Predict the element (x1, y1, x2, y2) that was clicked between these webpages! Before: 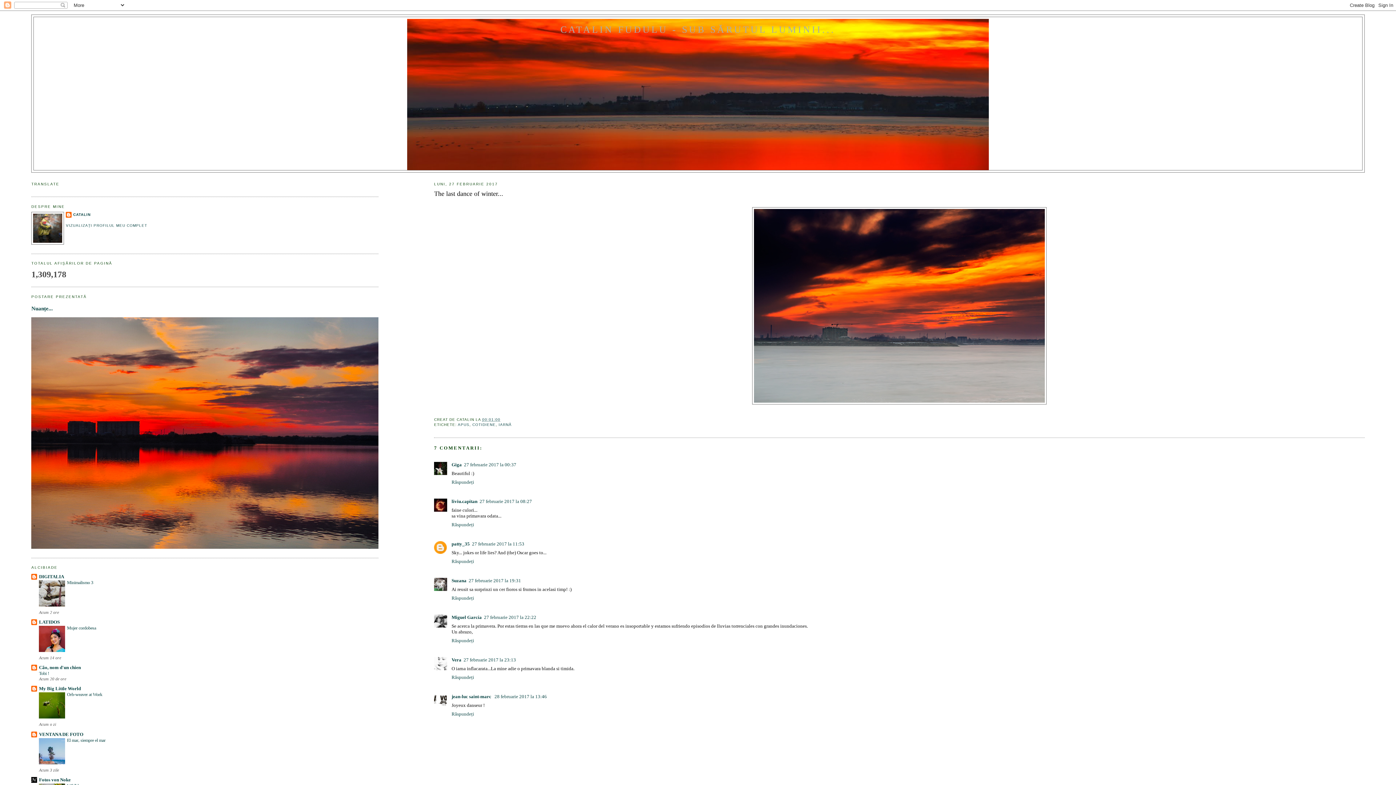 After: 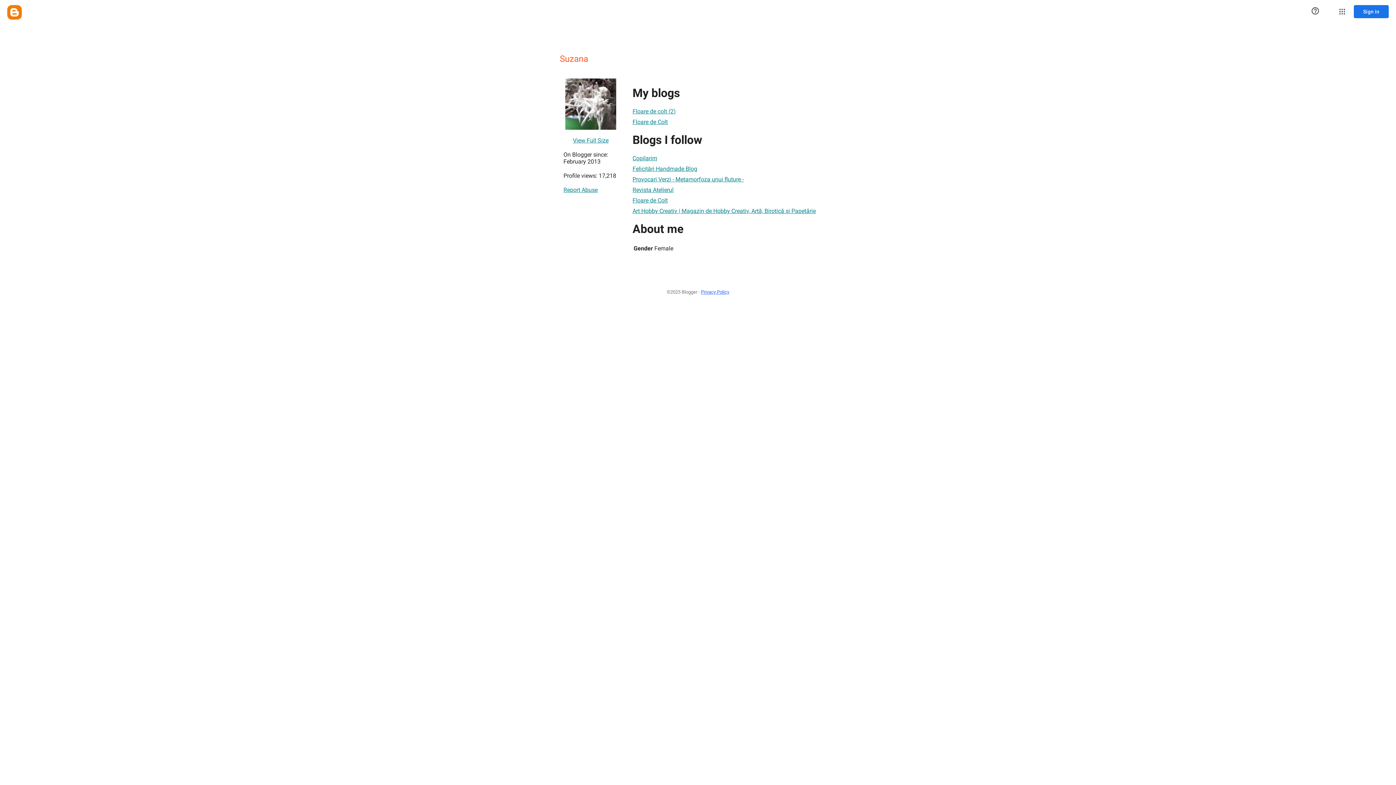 Action: label: Suzana bbox: (451, 578, 466, 583)